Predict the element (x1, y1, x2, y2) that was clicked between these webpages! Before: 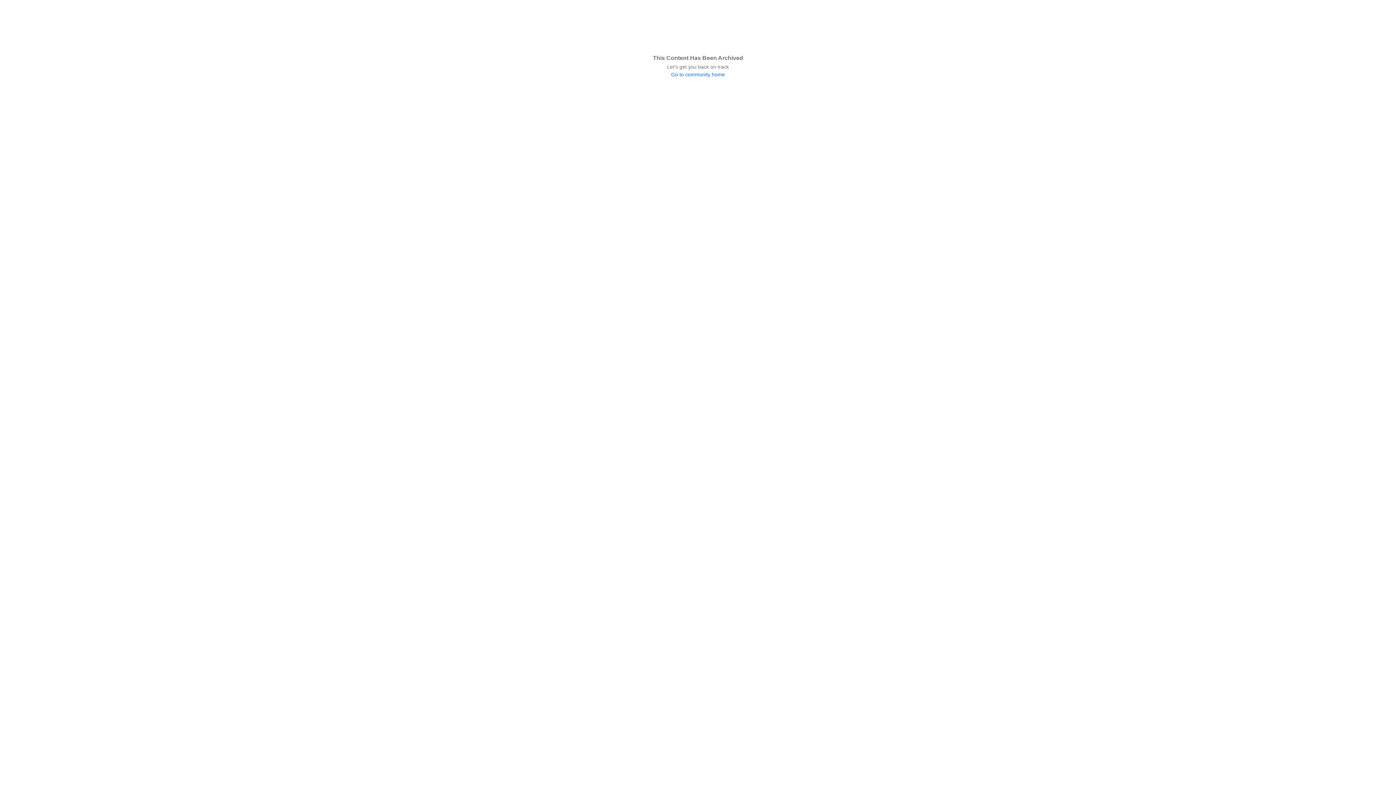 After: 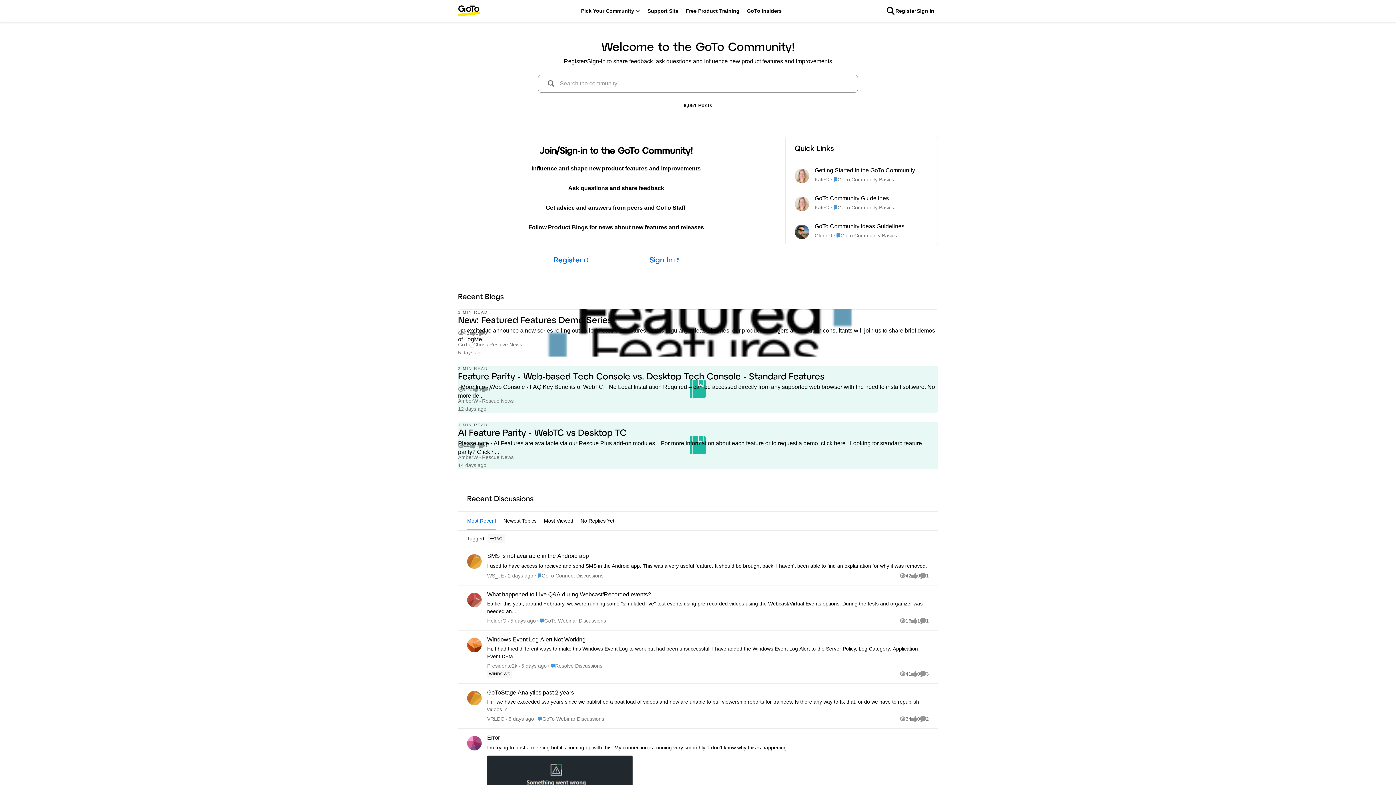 Action: bbox: (653, 70, 743, 78) label: Go to community home